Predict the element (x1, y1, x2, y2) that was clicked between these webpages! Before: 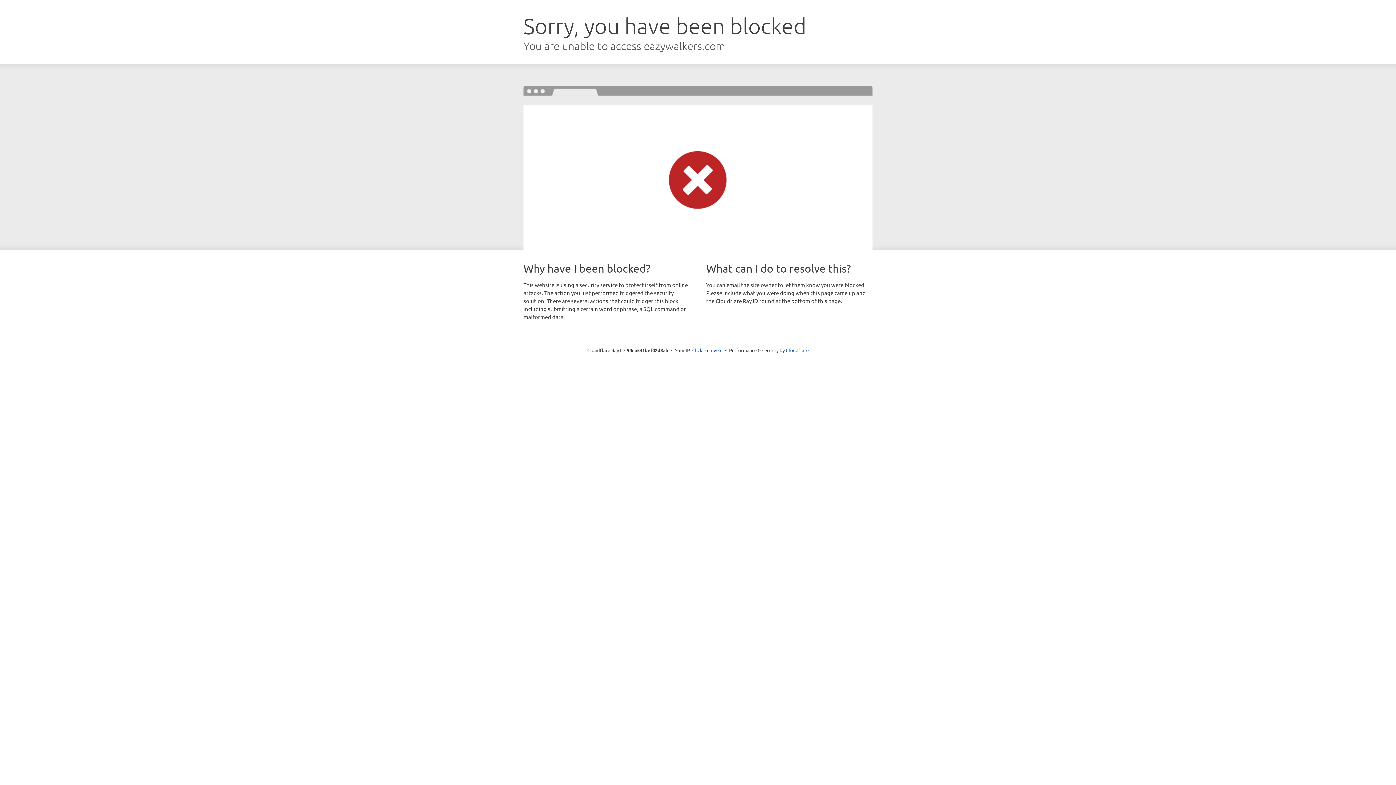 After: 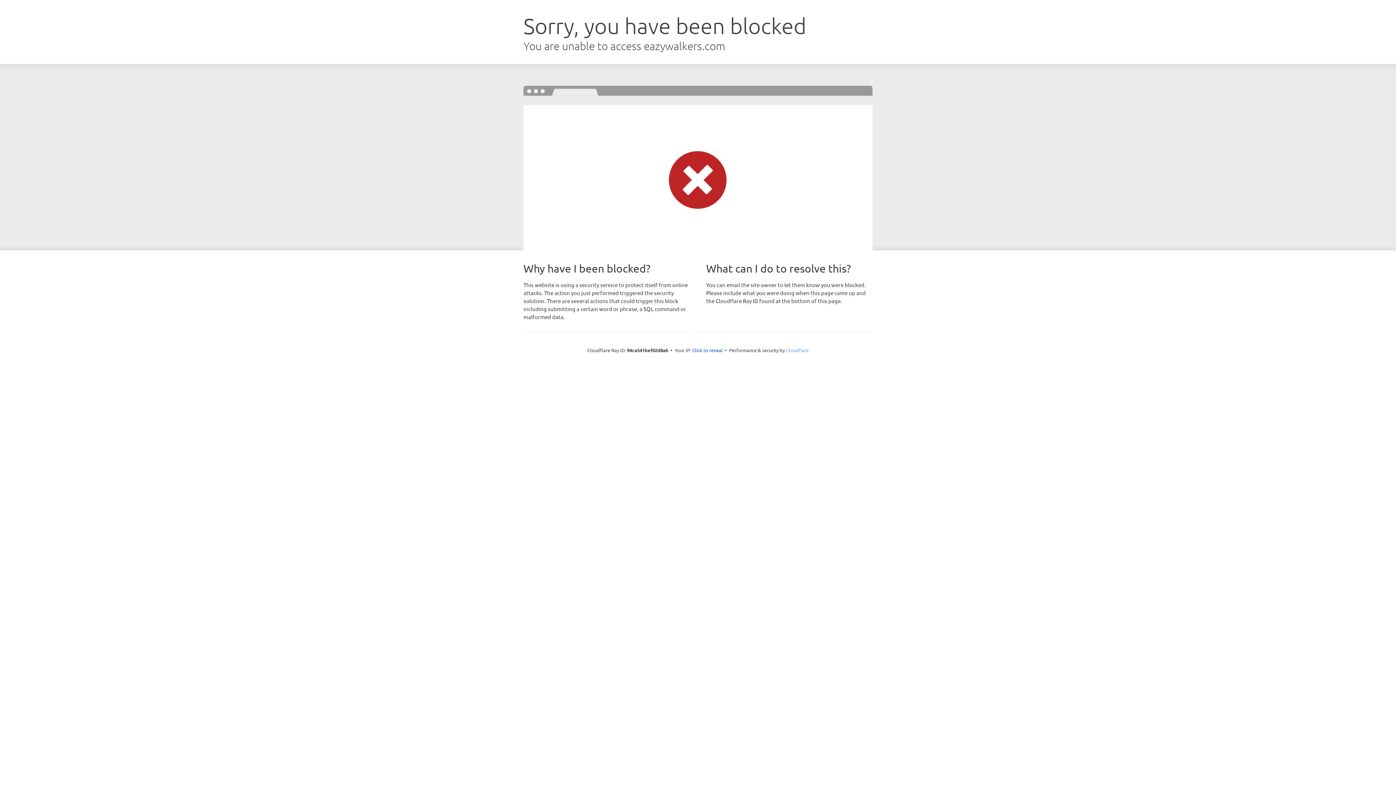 Action: bbox: (786, 347, 808, 353) label: Cloudflare